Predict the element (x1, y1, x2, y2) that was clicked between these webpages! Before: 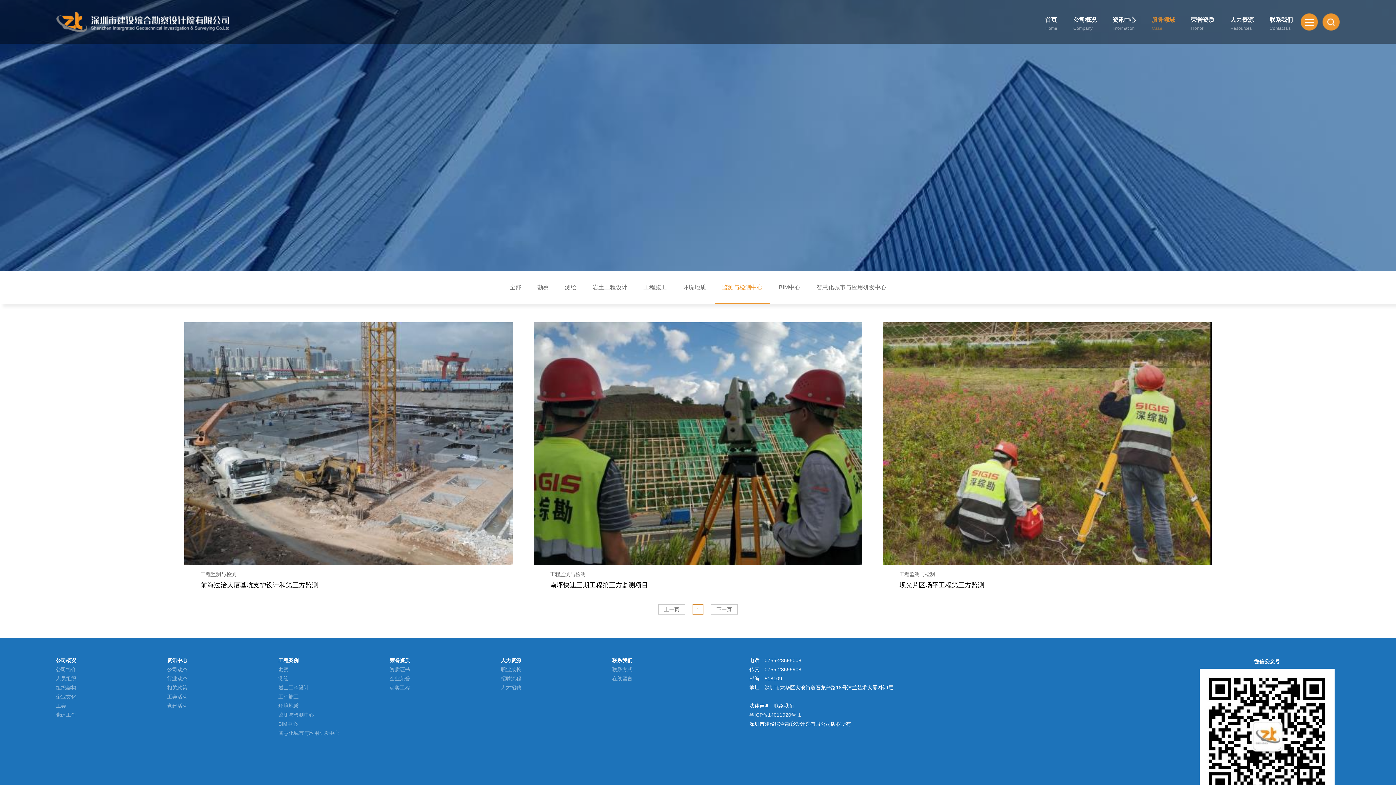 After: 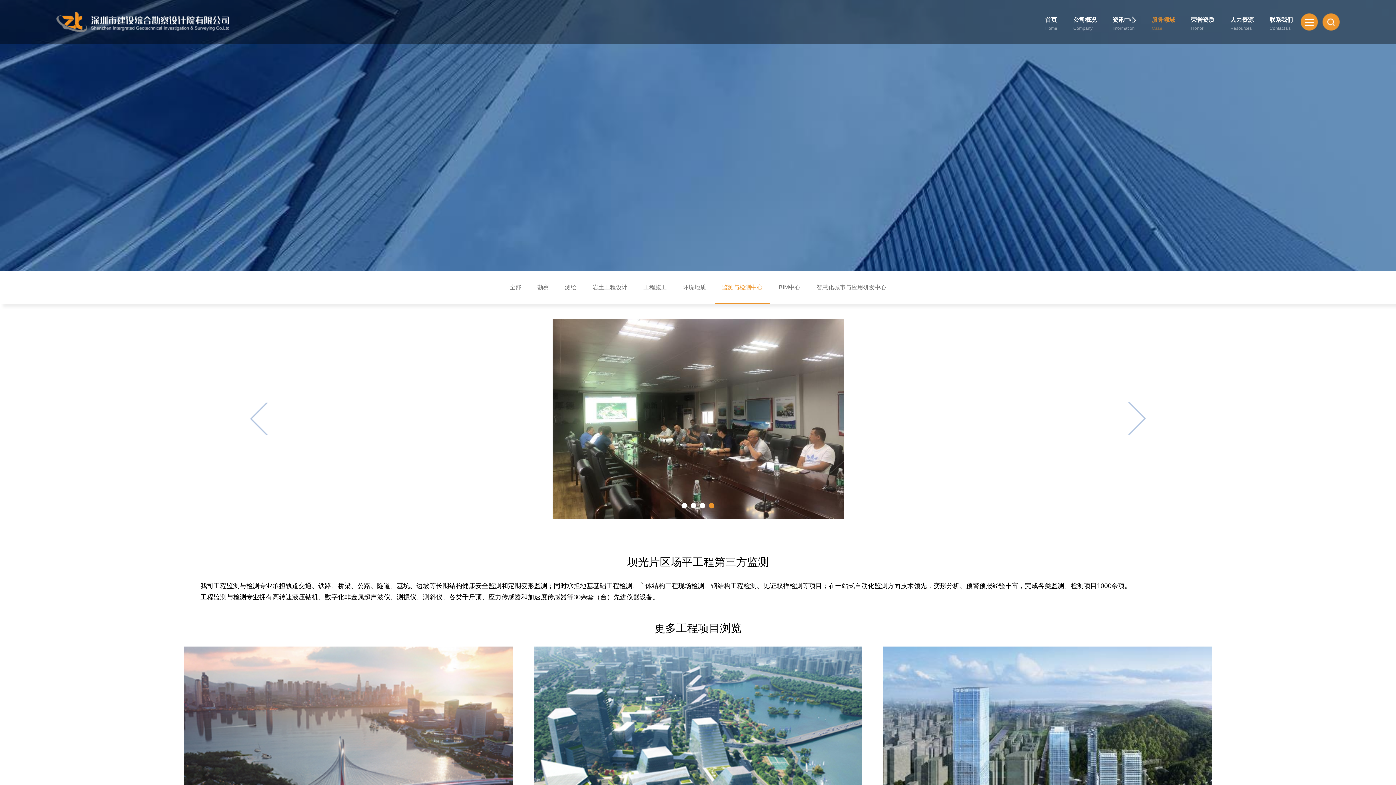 Action: label: 工程监测与检测

坝光片区场平工程第三方监测 bbox: (883, 322, 1212, 596)